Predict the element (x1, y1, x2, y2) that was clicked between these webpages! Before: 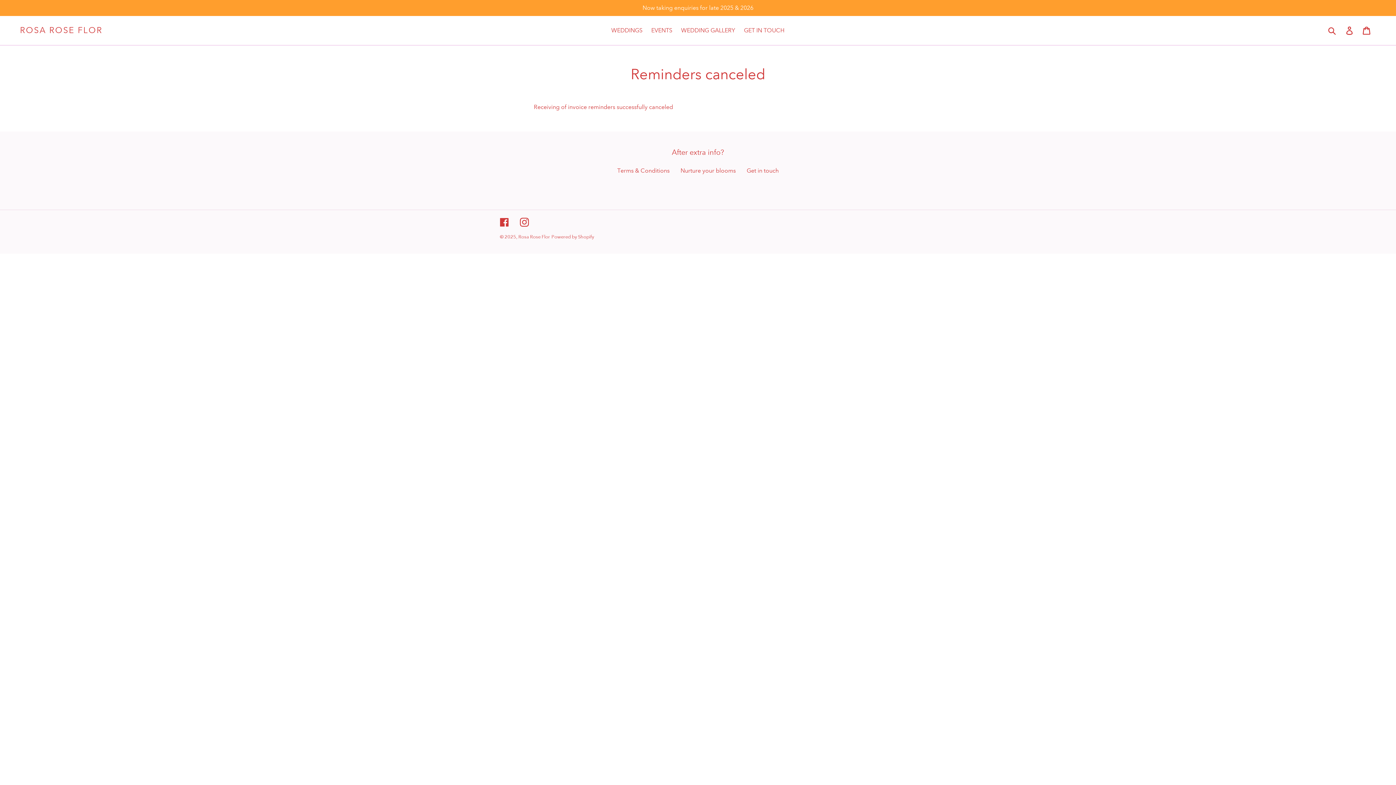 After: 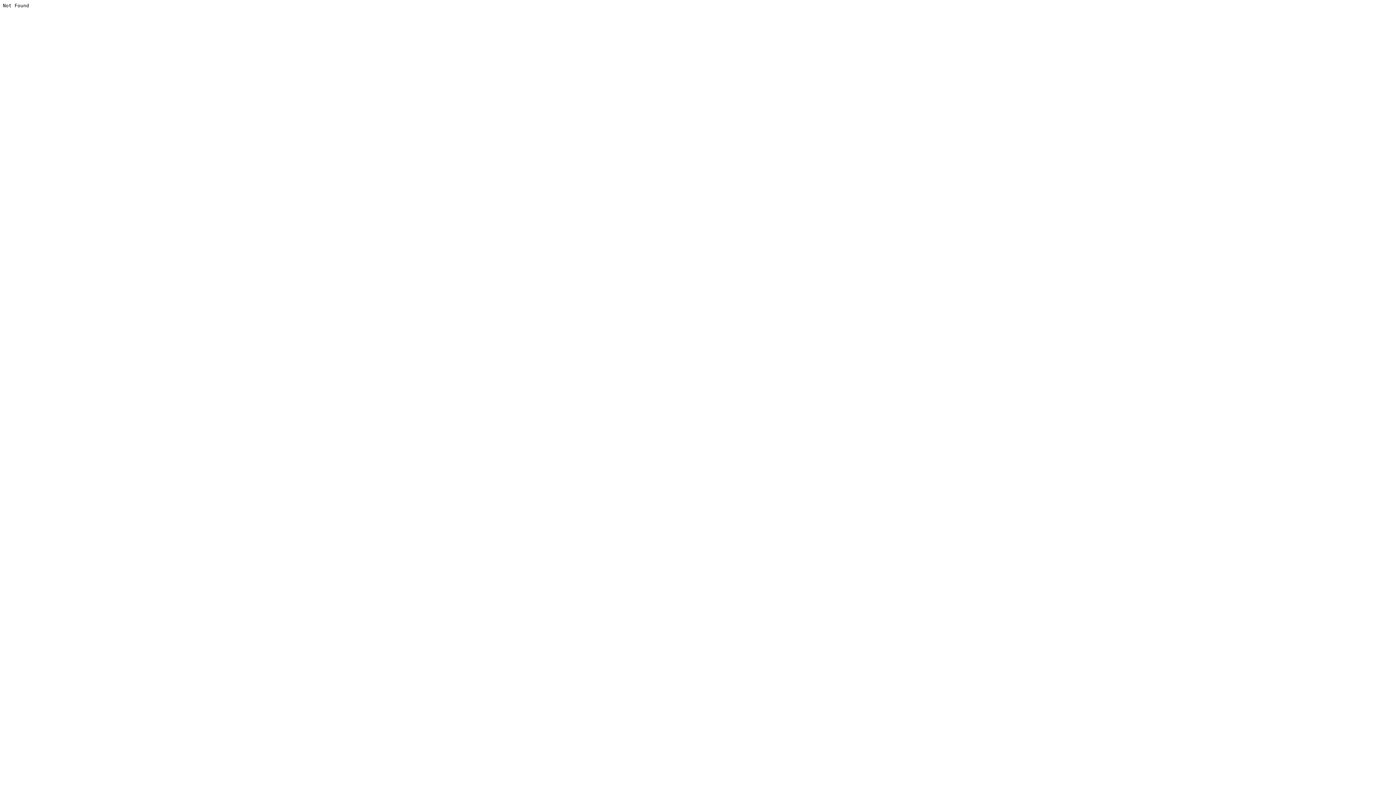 Action: label: Instagram bbox: (520, 217, 529, 227)